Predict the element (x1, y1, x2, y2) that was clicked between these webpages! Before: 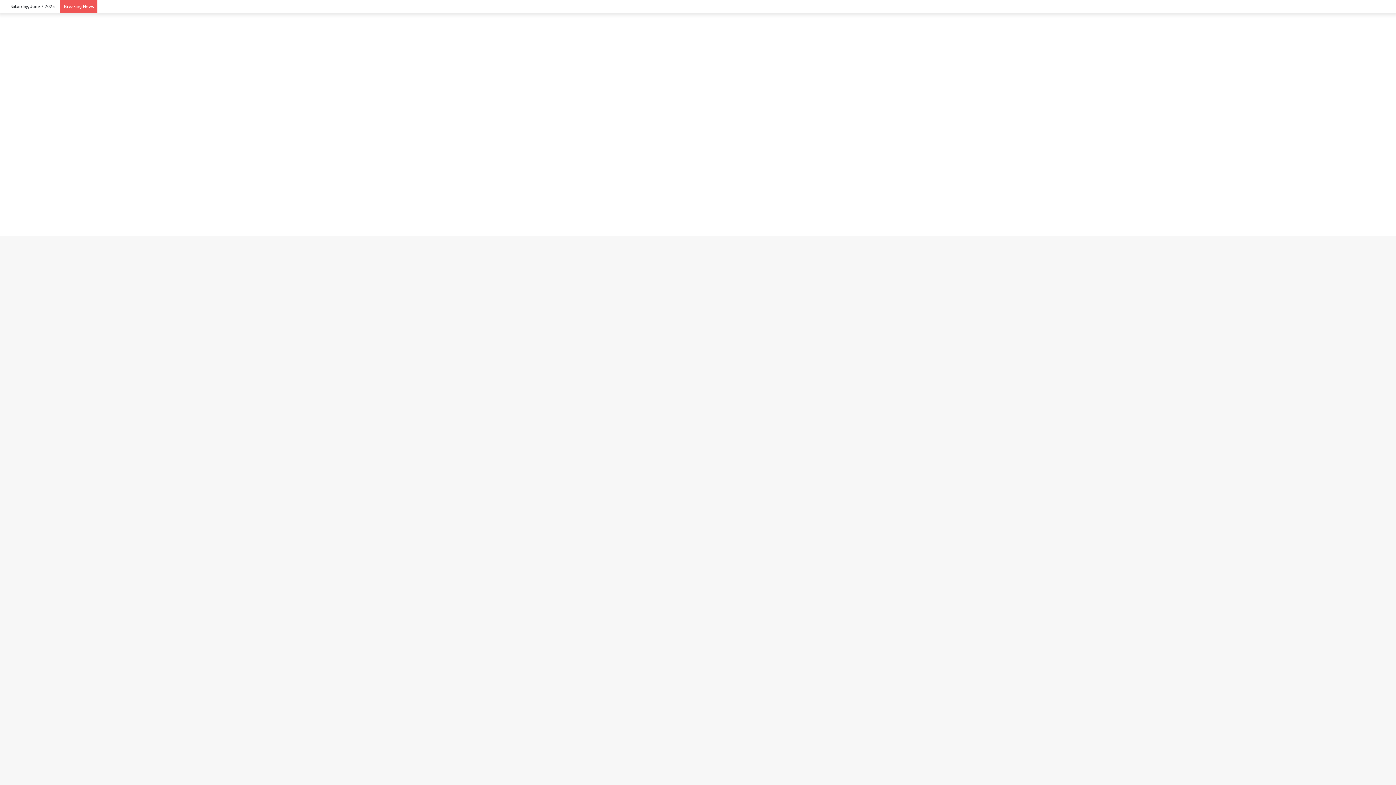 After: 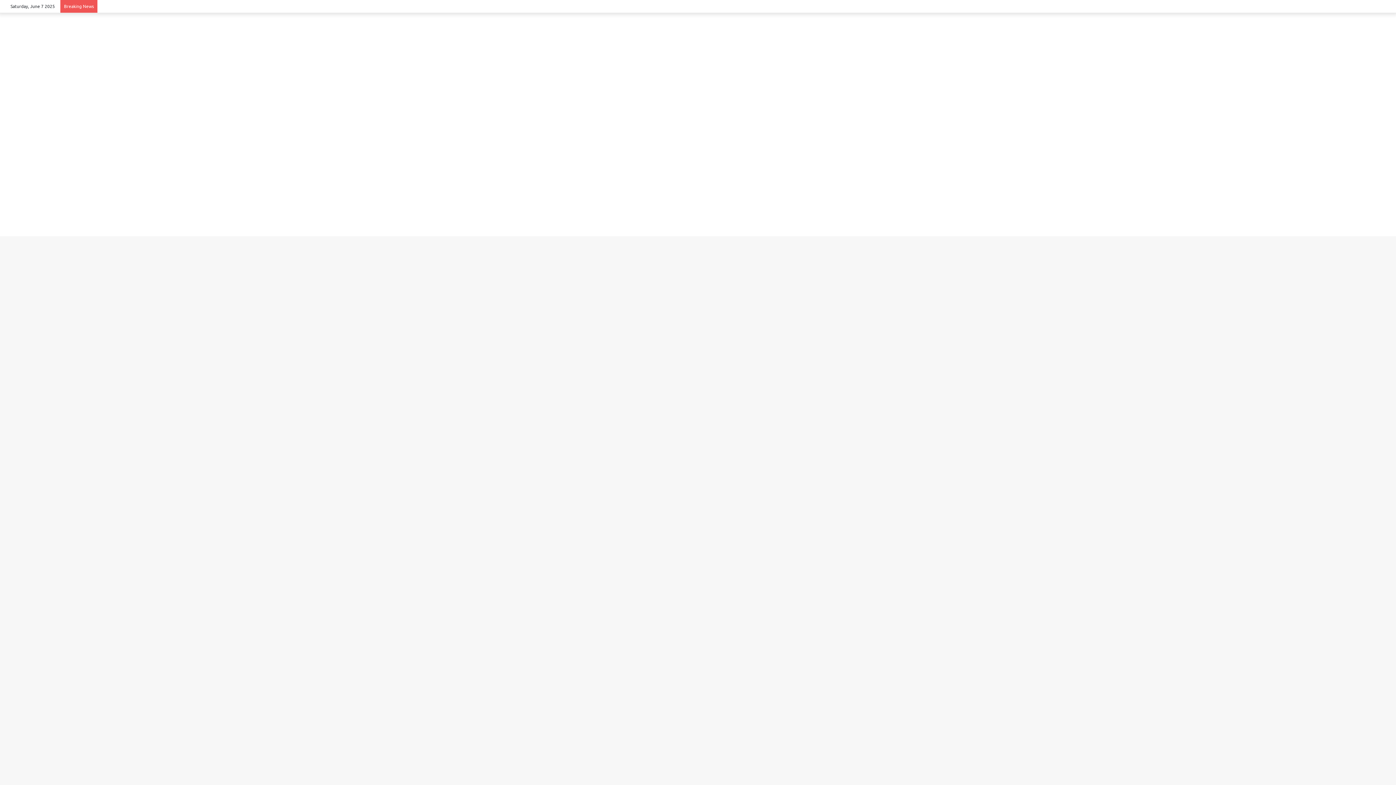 Action: bbox: (1369, 0, 1380, 12) label: Random Article